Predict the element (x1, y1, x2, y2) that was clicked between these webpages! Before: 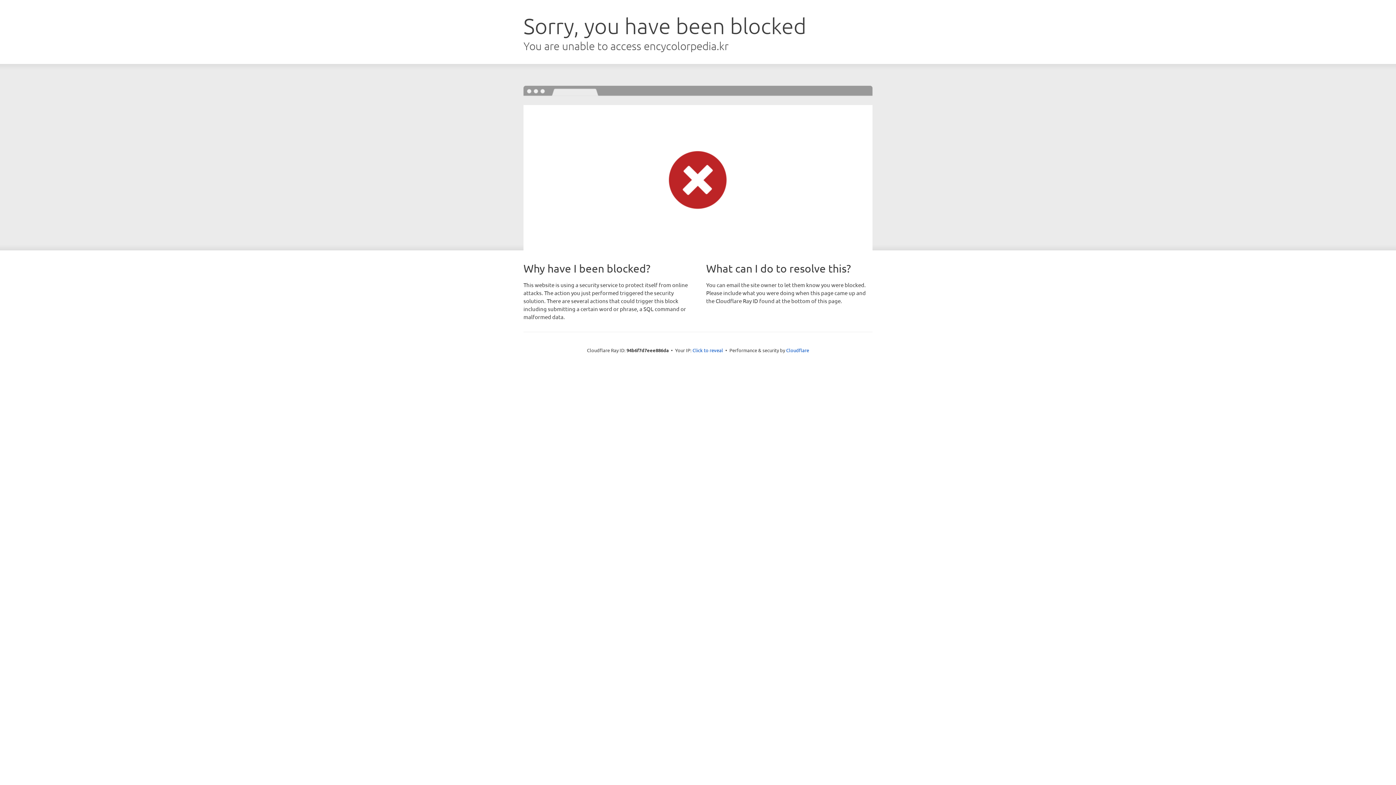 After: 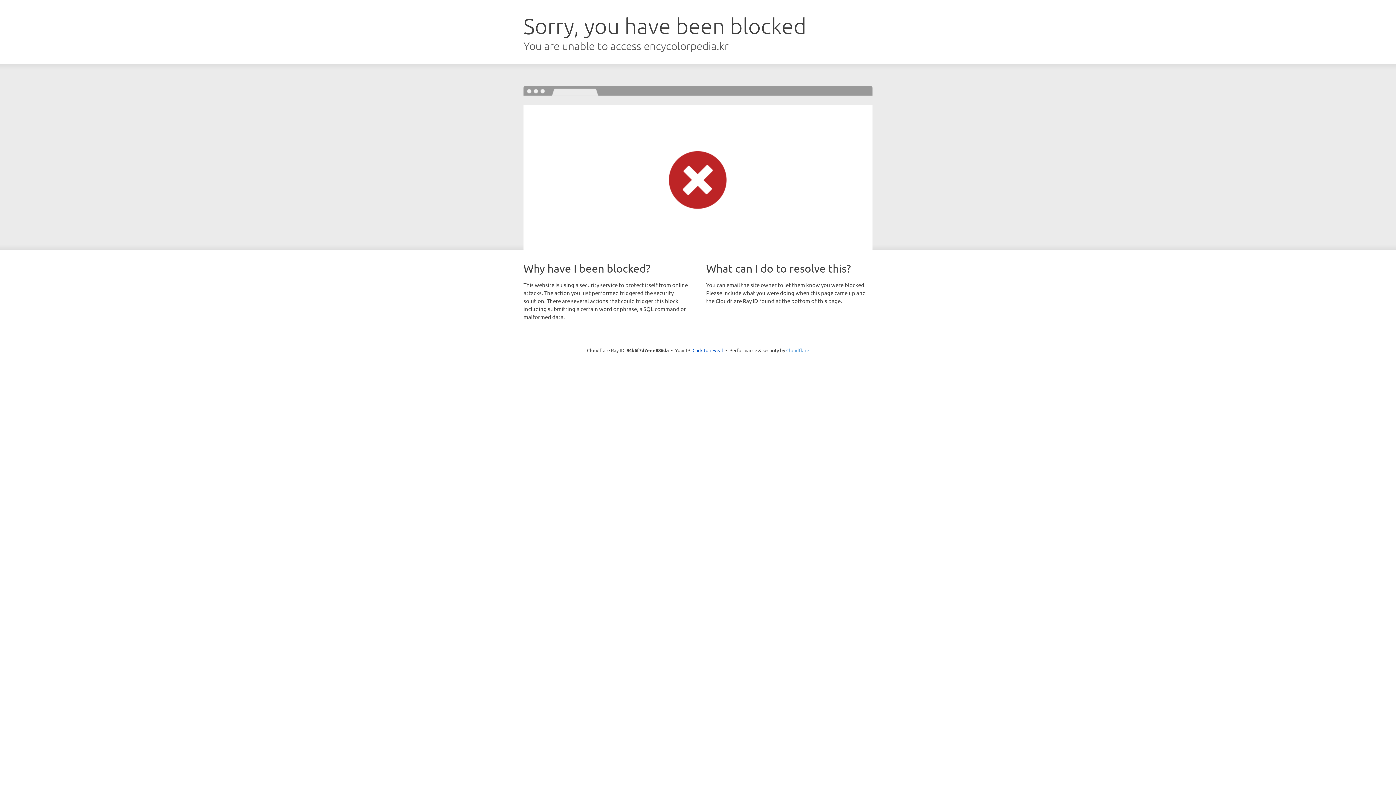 Action: label: Cloudflare bbox: (786, 347, 809, 353)